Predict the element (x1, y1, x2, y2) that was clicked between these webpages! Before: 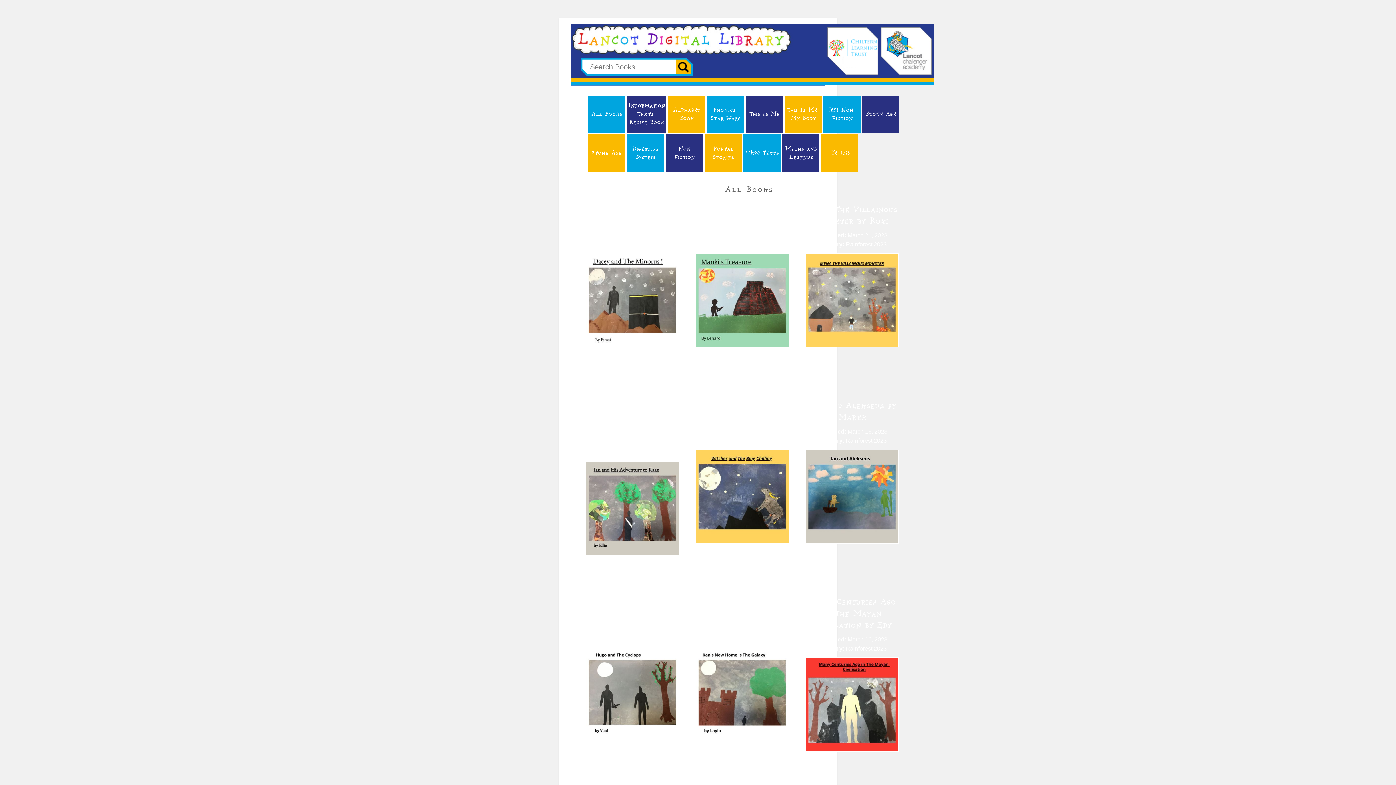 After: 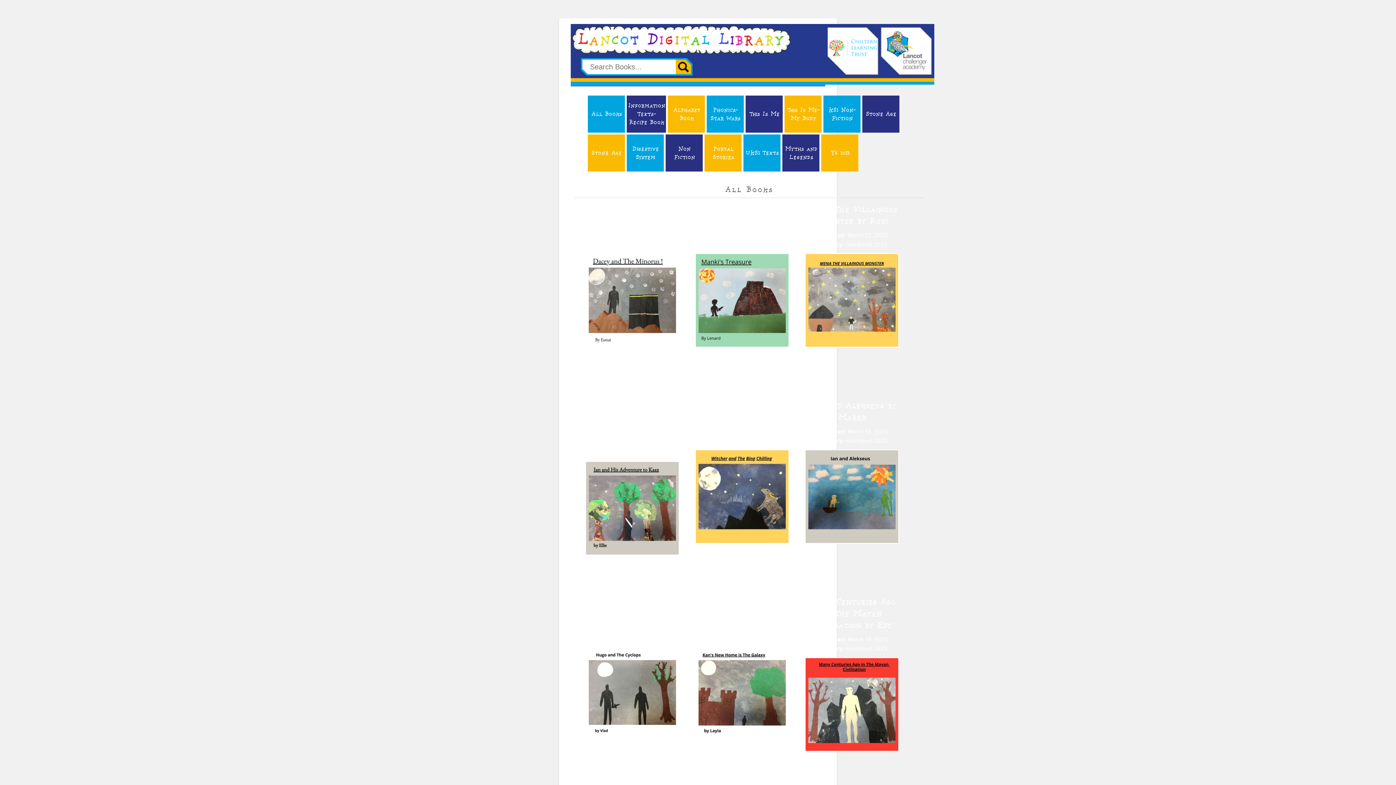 Action: bbox: (589, 96, 624, 131) label: All Books